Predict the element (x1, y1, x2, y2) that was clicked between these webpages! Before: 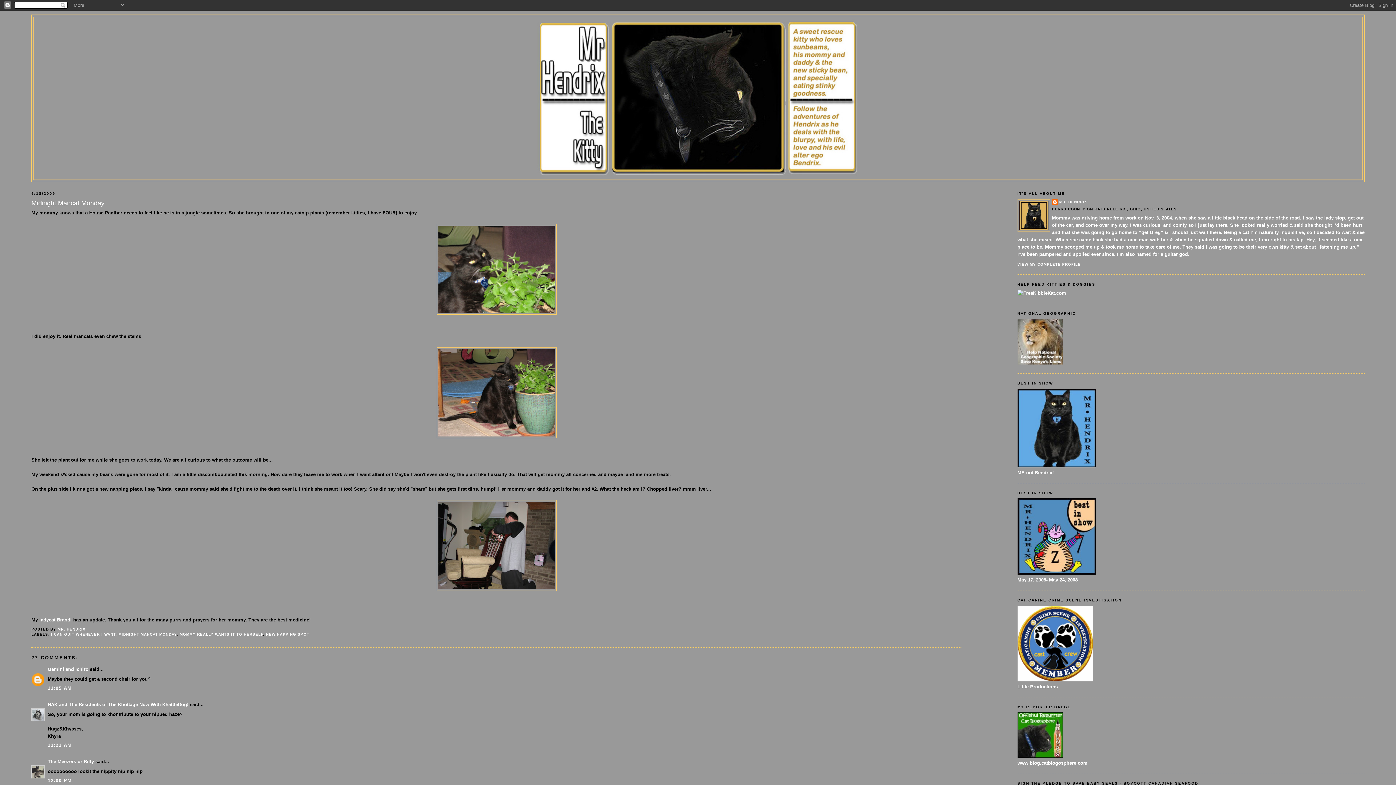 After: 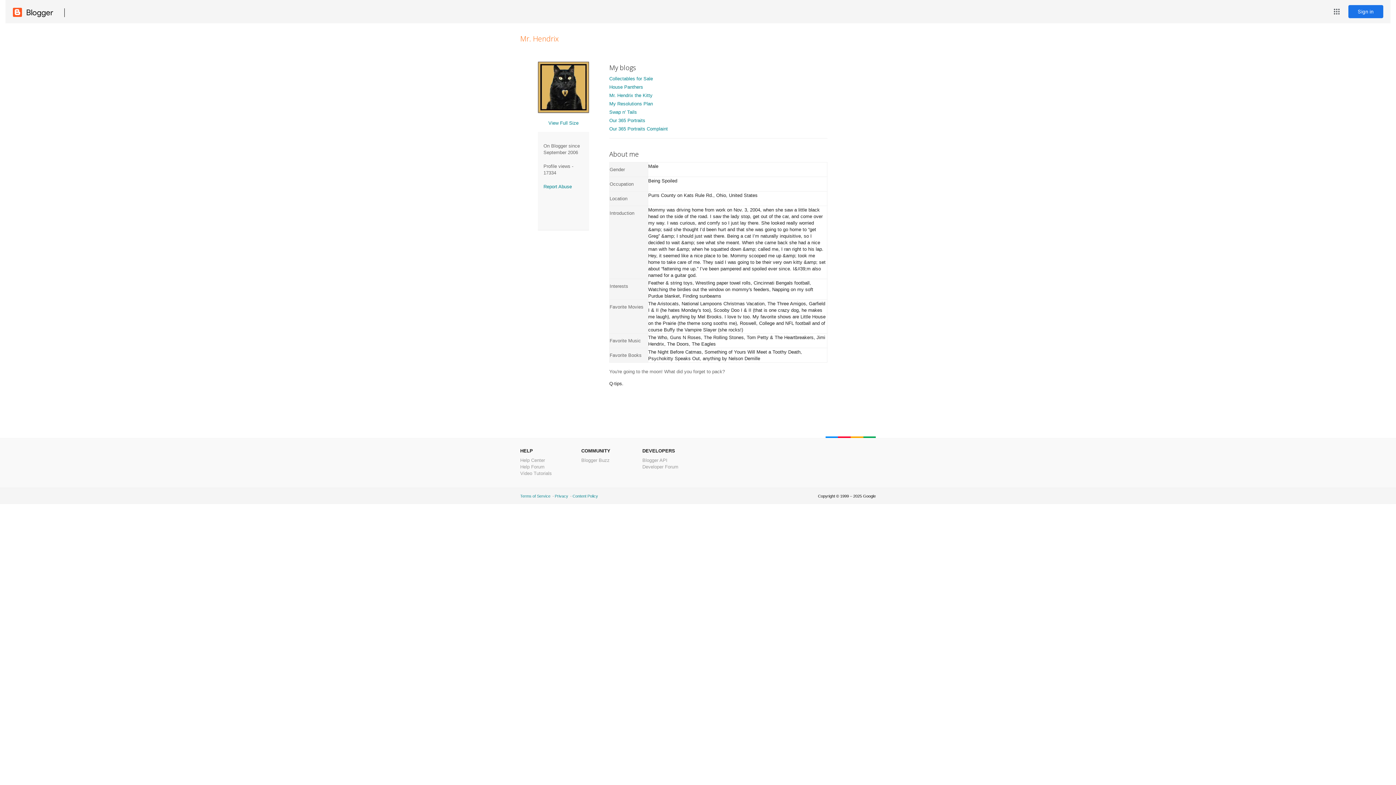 Action: label: MR. HENDRIX  bbox: (57, 627, 87, 631)